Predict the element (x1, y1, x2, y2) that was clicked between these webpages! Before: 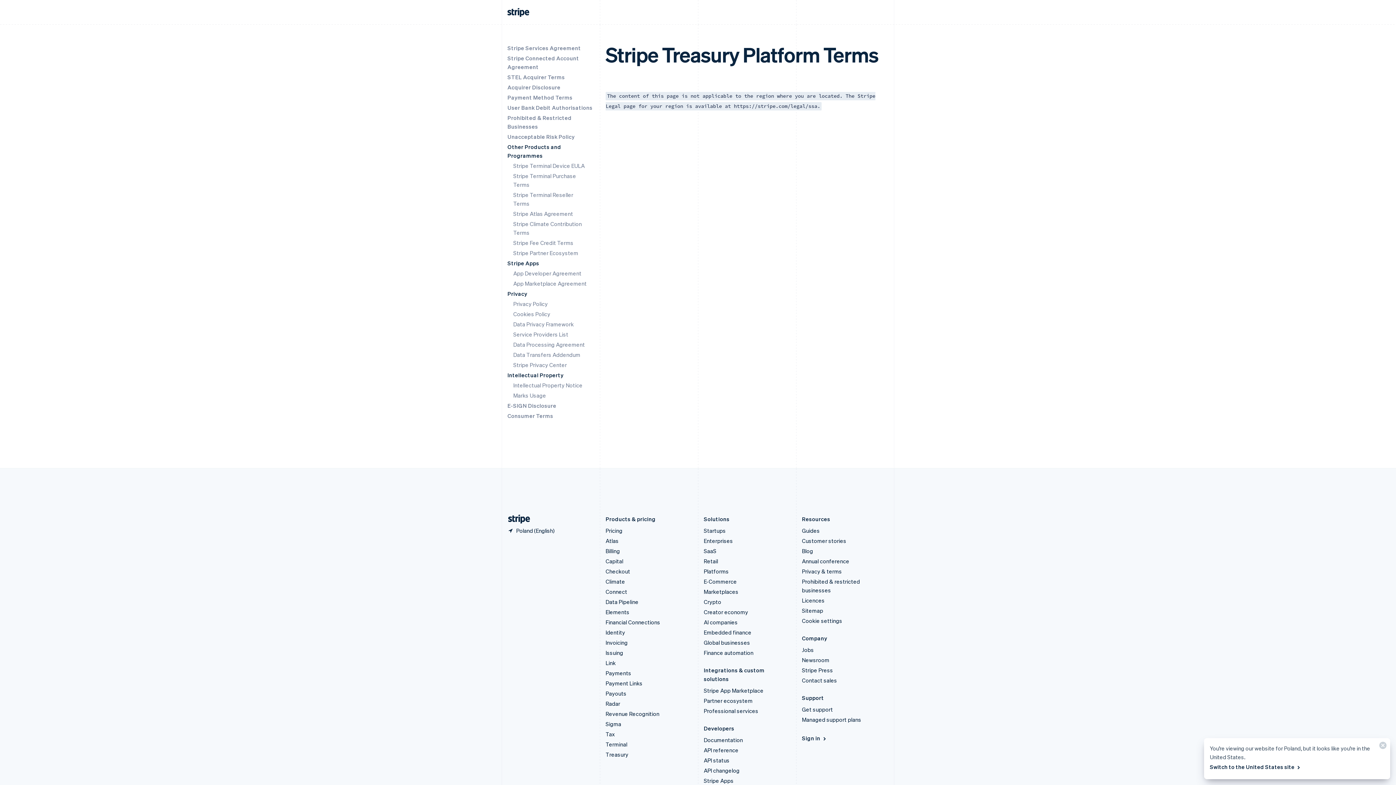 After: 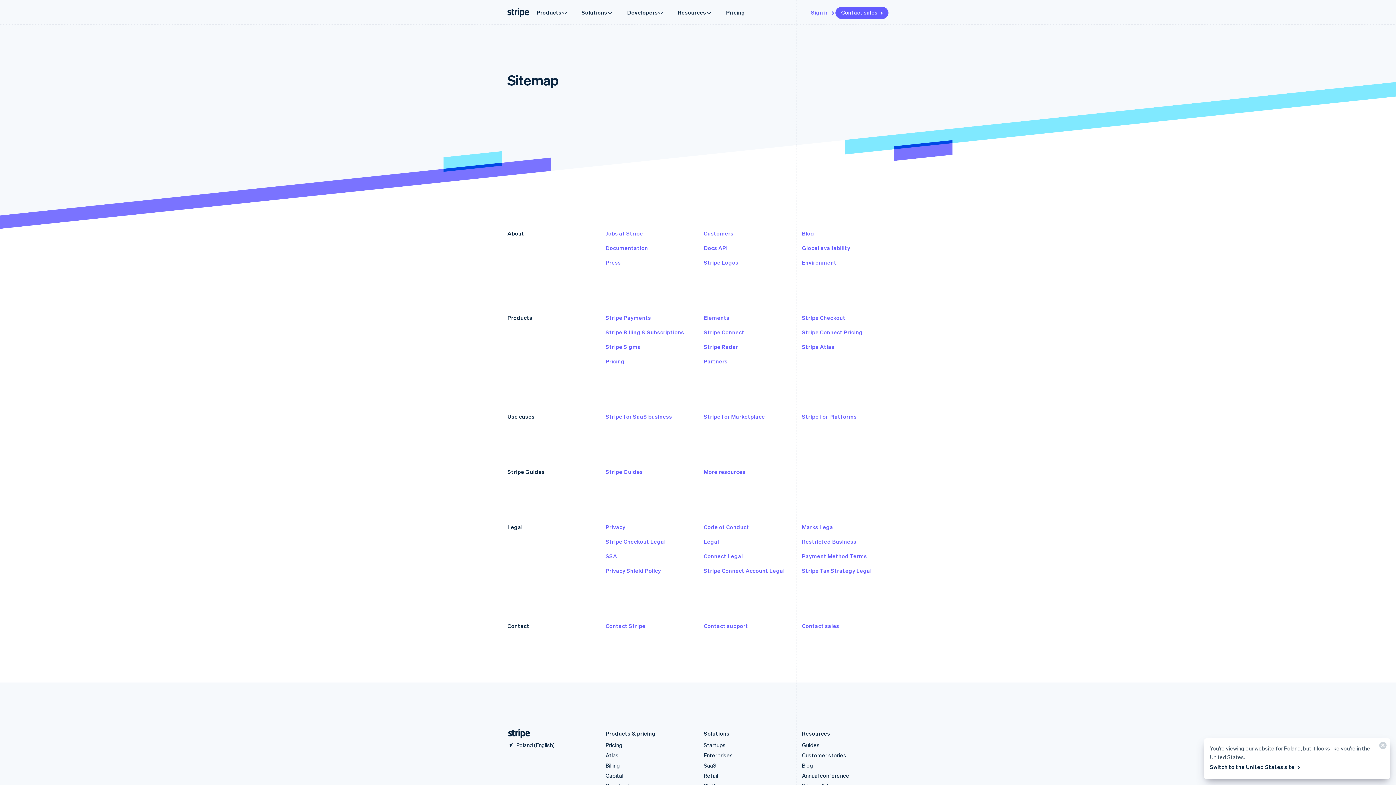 Action: bbox: (802, 607, 823, 614) label: Sitemap